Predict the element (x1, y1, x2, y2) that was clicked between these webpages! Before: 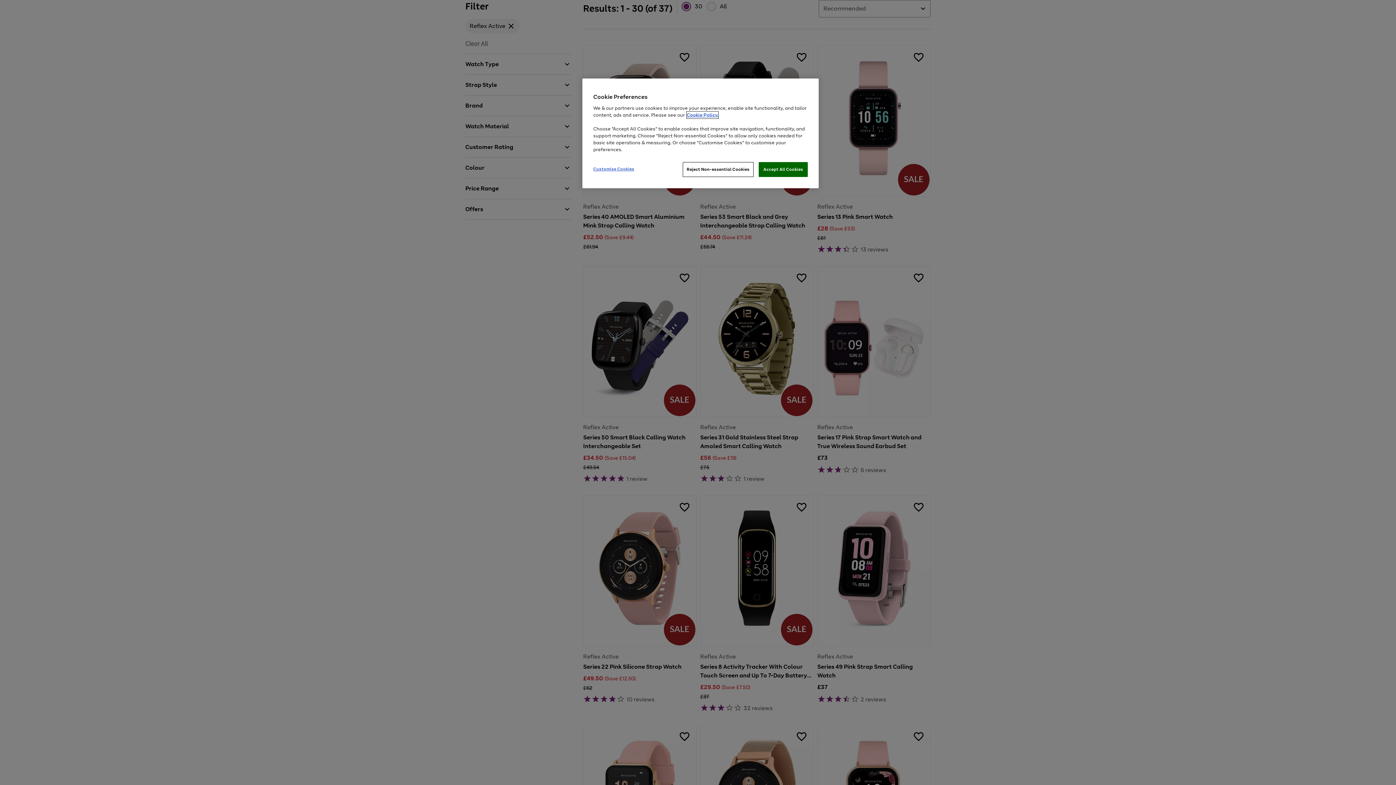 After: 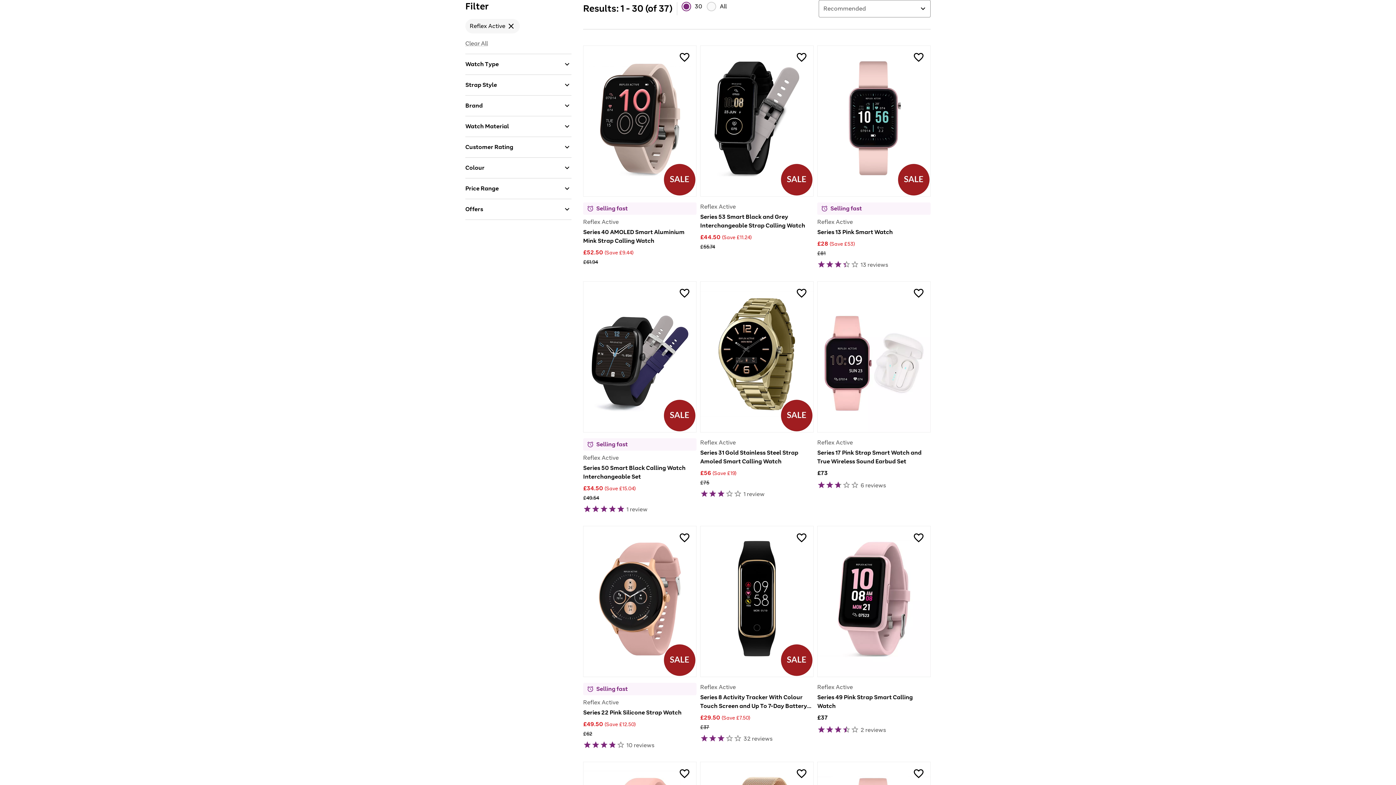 Action: bbox: (758, 162, 808, 177) label: Accept All Cookies